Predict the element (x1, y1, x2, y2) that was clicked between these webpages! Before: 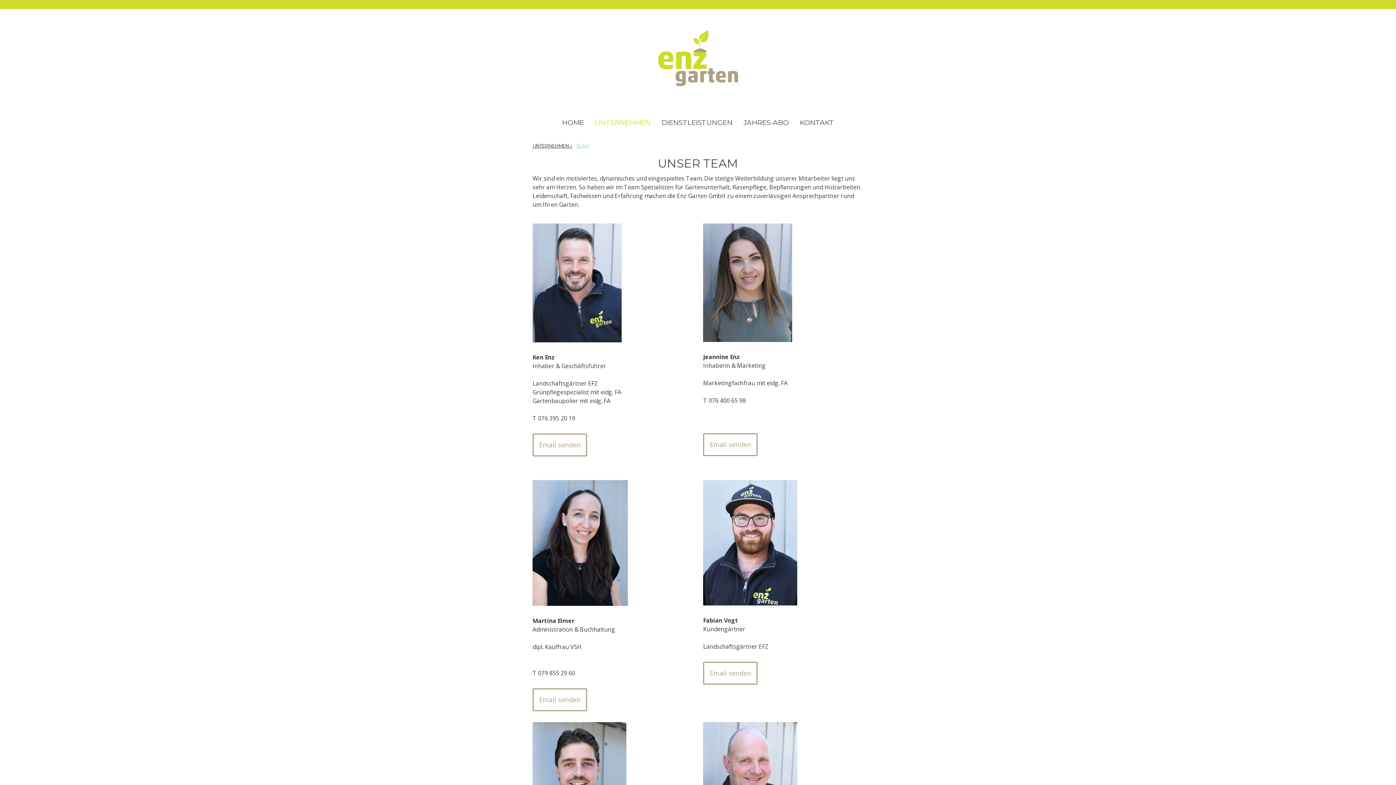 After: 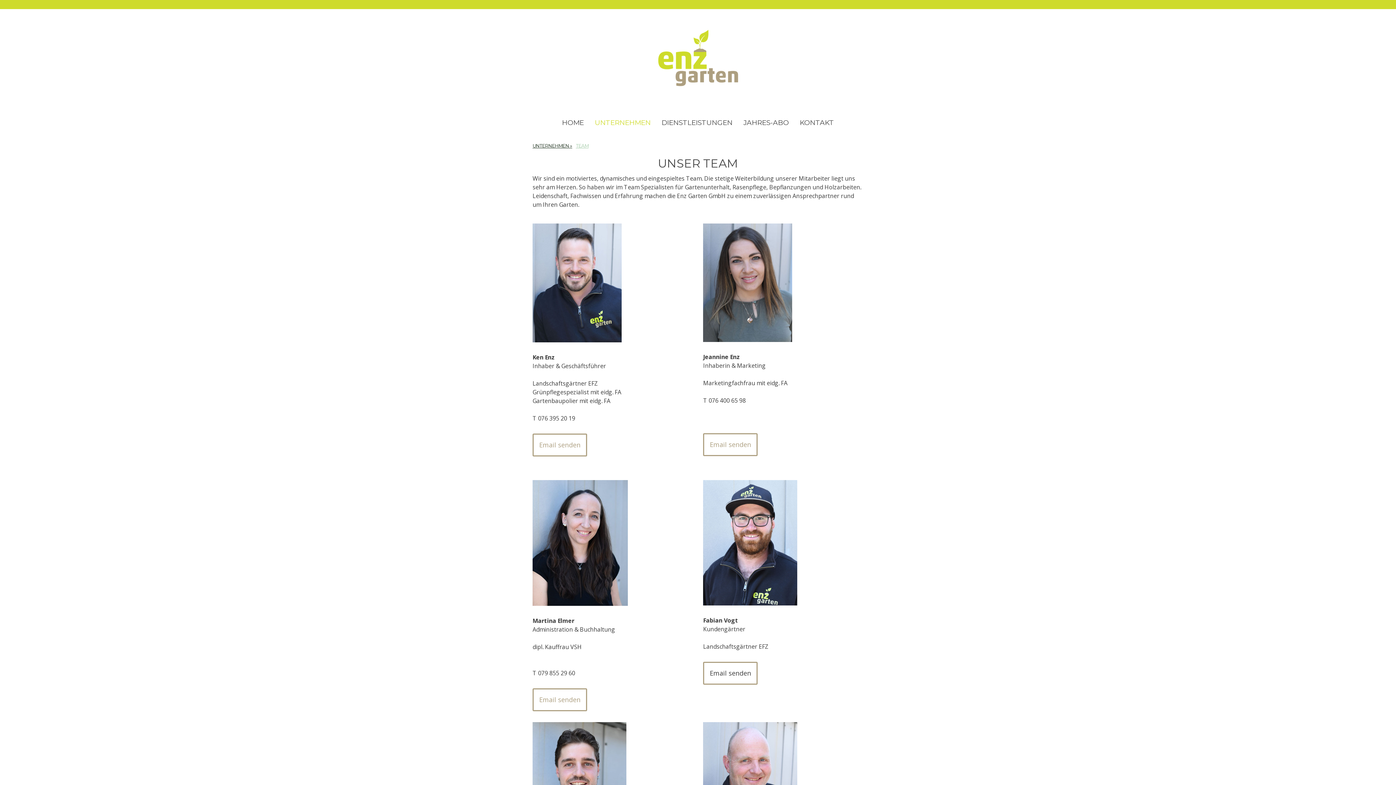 Action: bbox: (703, 662, 757, 685) label: Email senden